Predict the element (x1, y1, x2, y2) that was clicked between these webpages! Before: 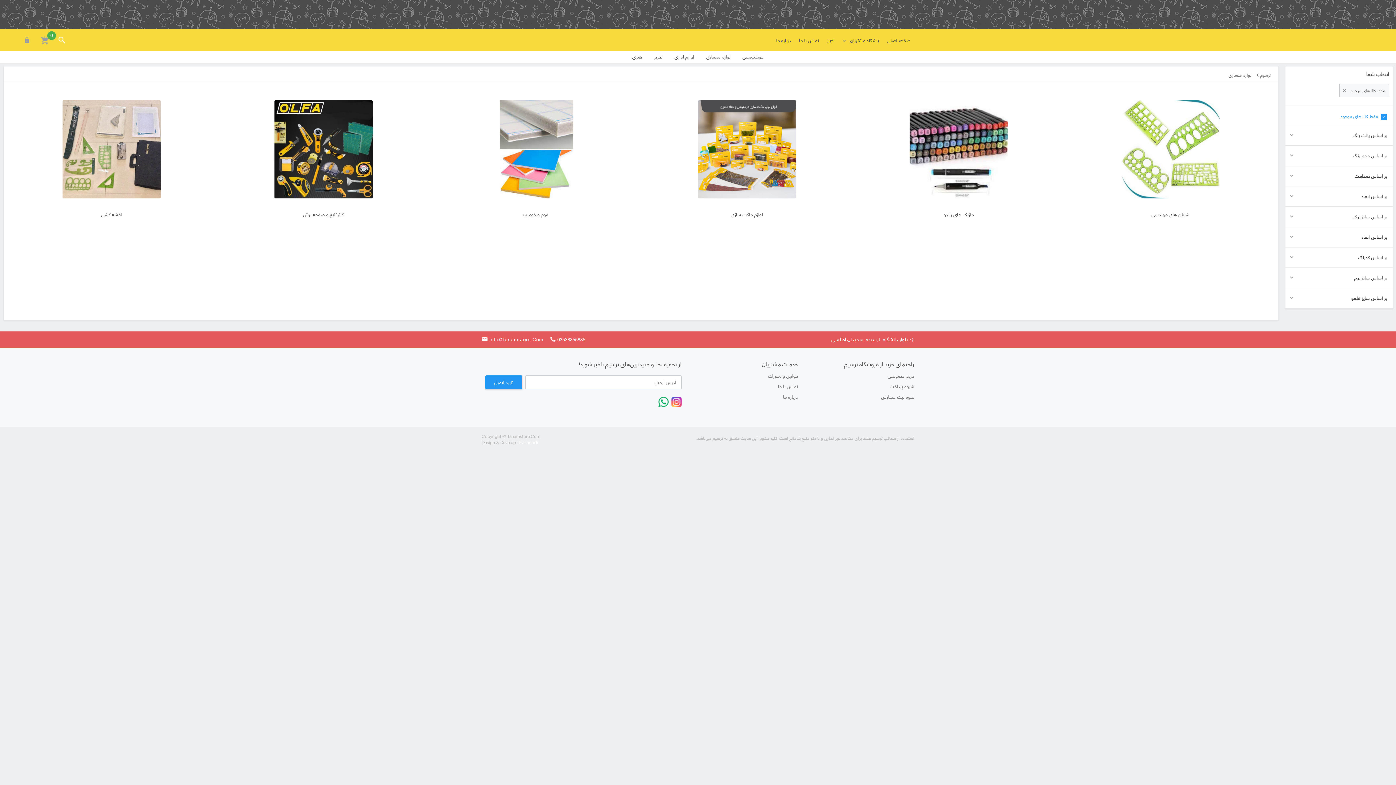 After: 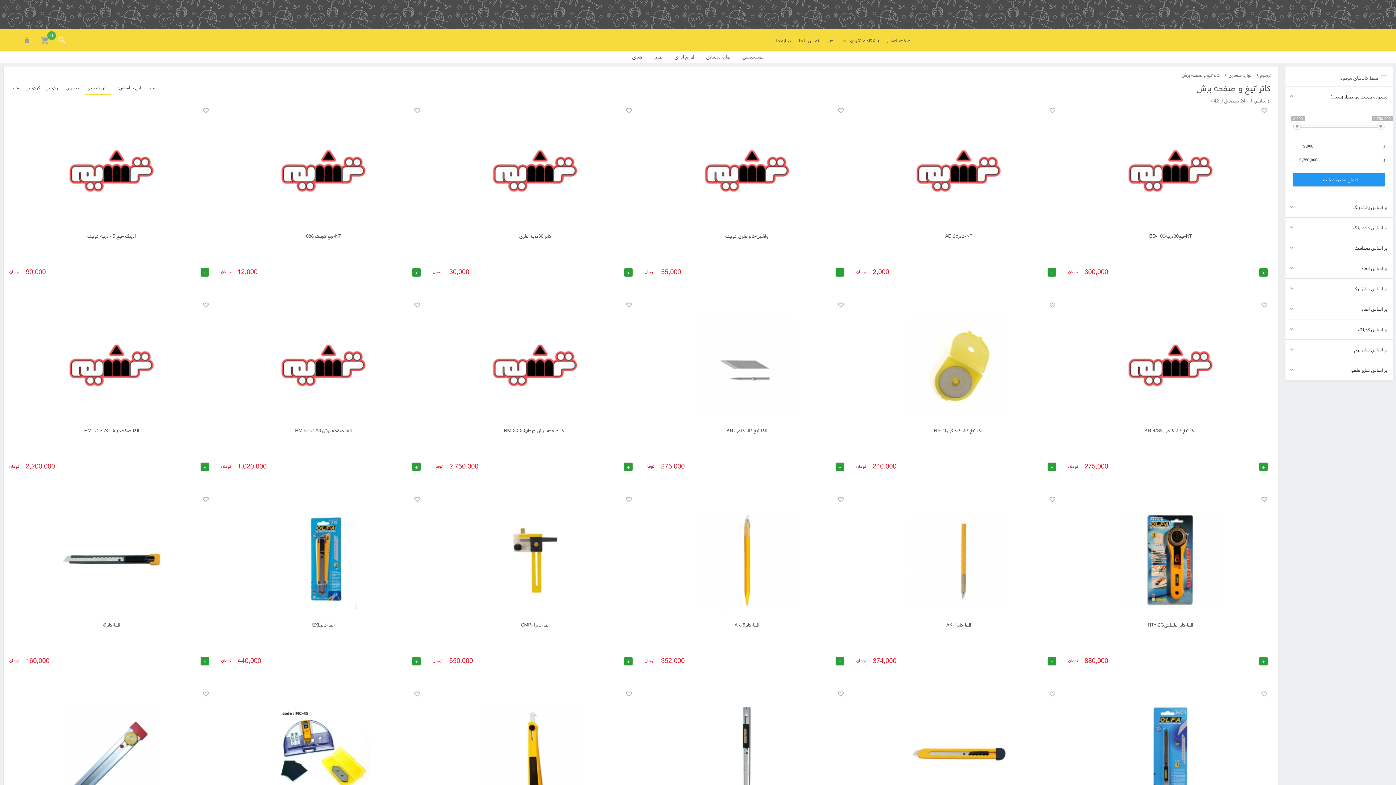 Action: label: کاتر"تیغ و صفحه برش bbox: (224, 210, 422, 218)